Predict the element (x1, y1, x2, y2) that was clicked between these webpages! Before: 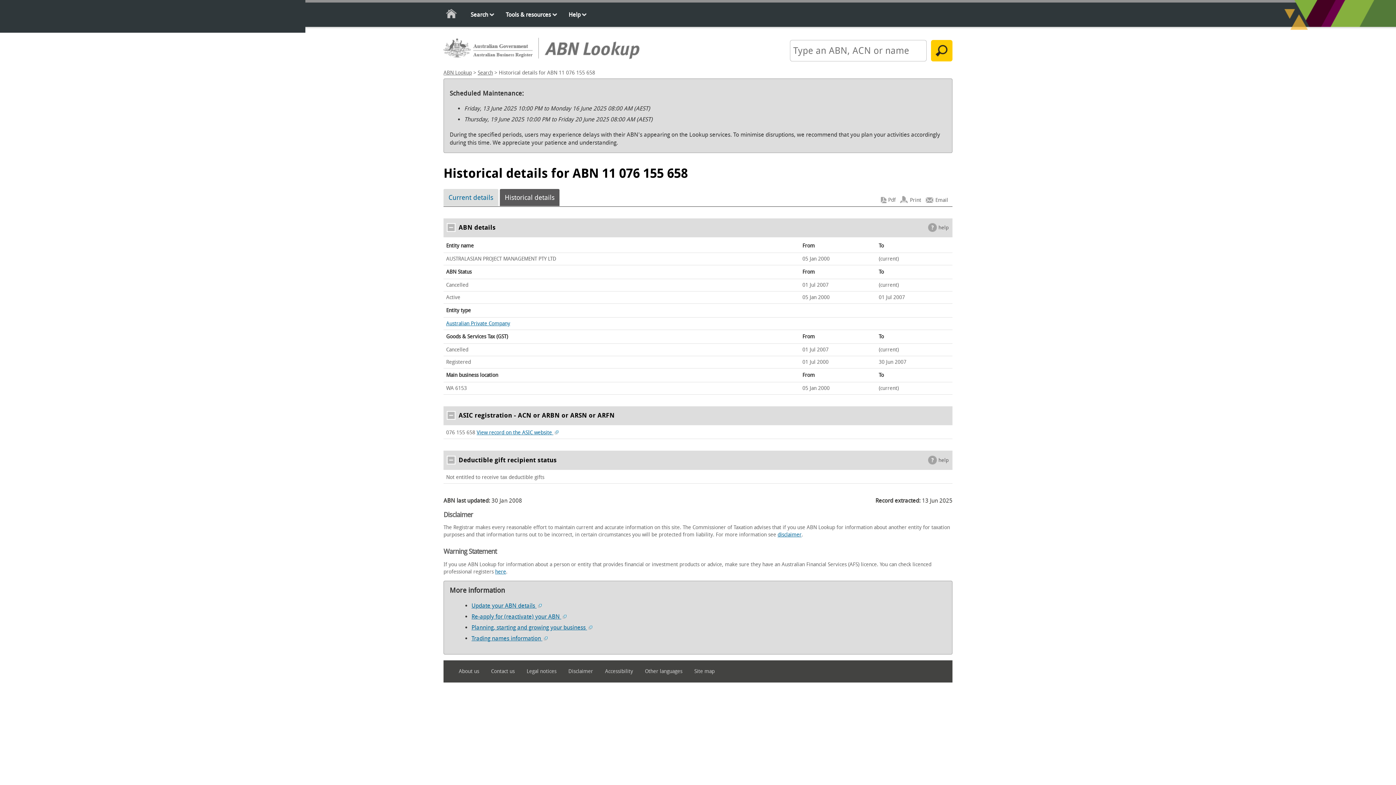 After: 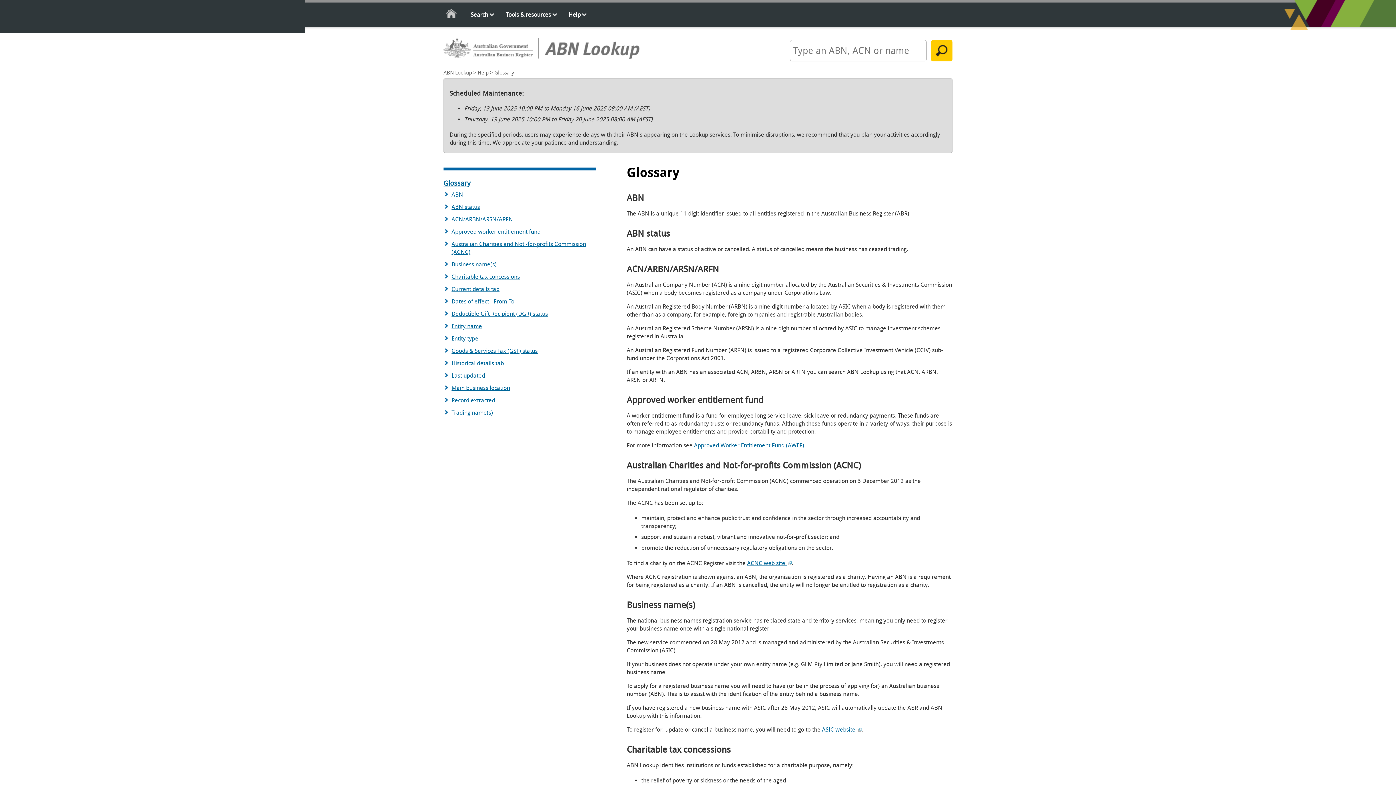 Action: bbox: (928, 223, 952, 232) label: help